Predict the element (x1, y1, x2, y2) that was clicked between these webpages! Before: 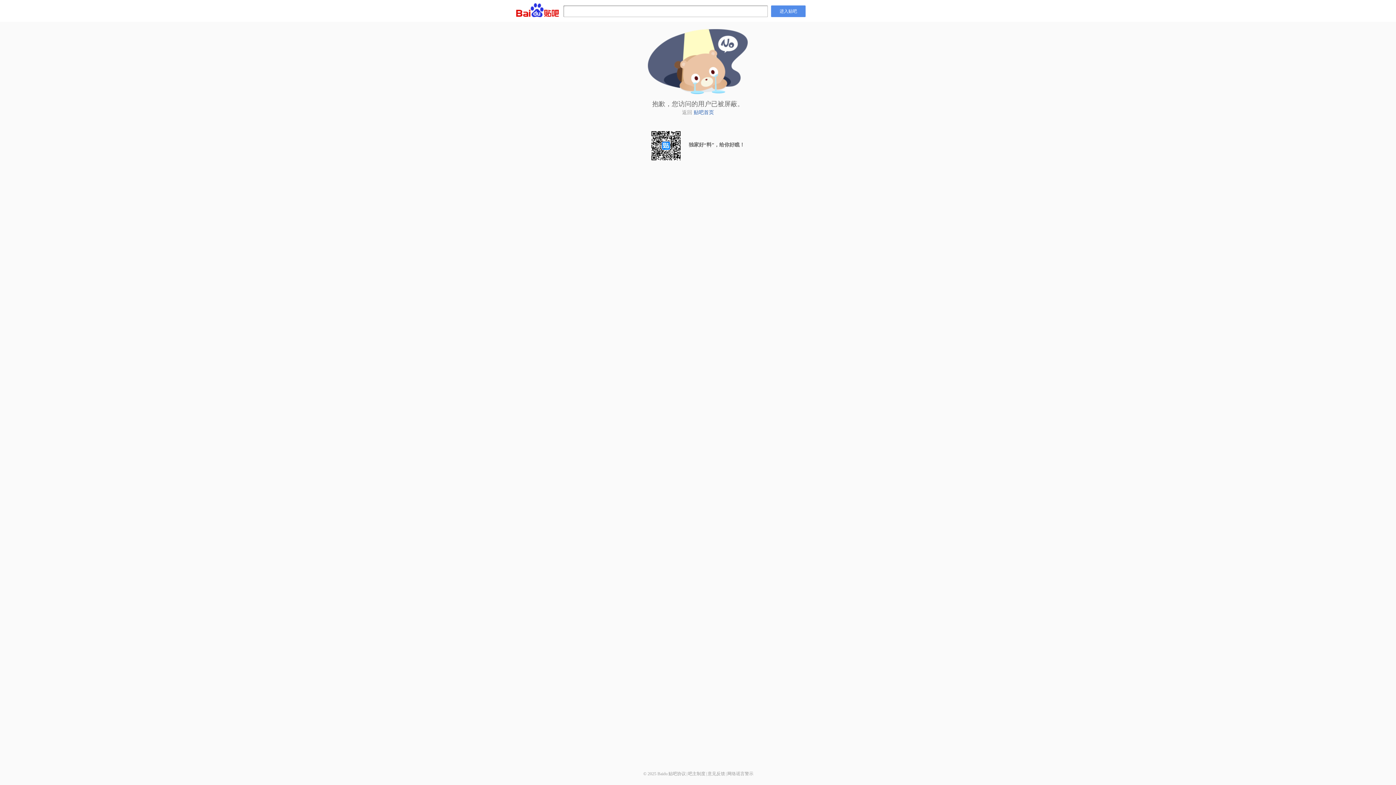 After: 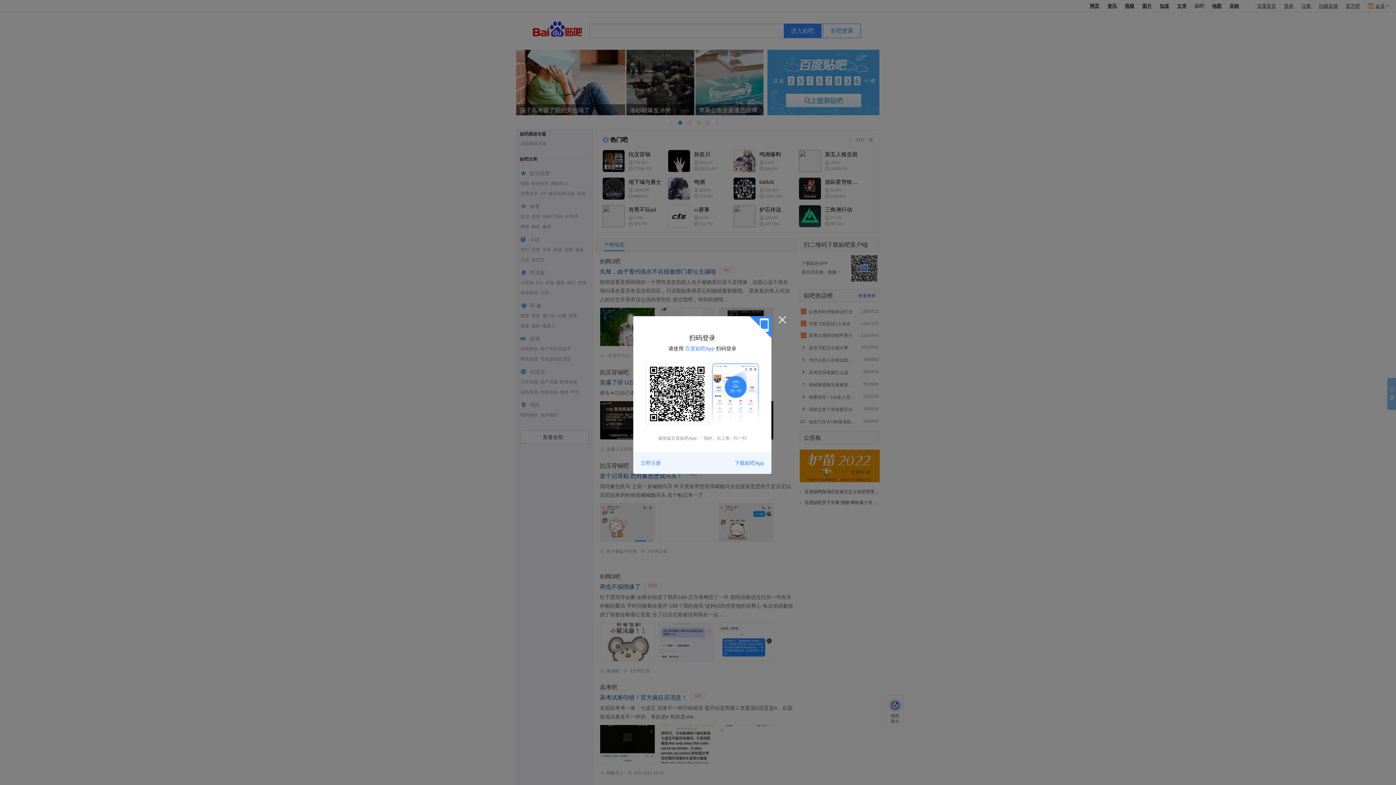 Action: label: 进入贴吧 bbox: (771, 5, 805, 17)